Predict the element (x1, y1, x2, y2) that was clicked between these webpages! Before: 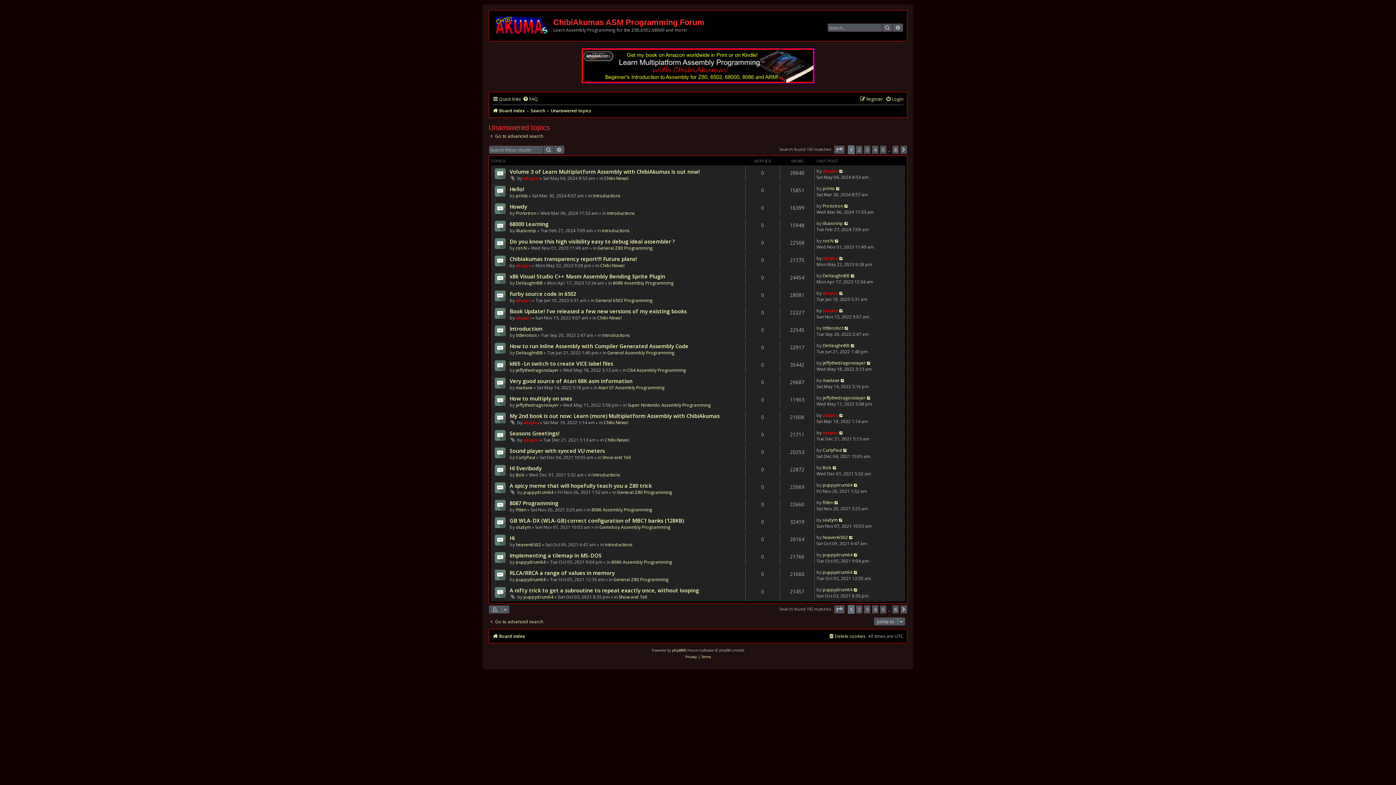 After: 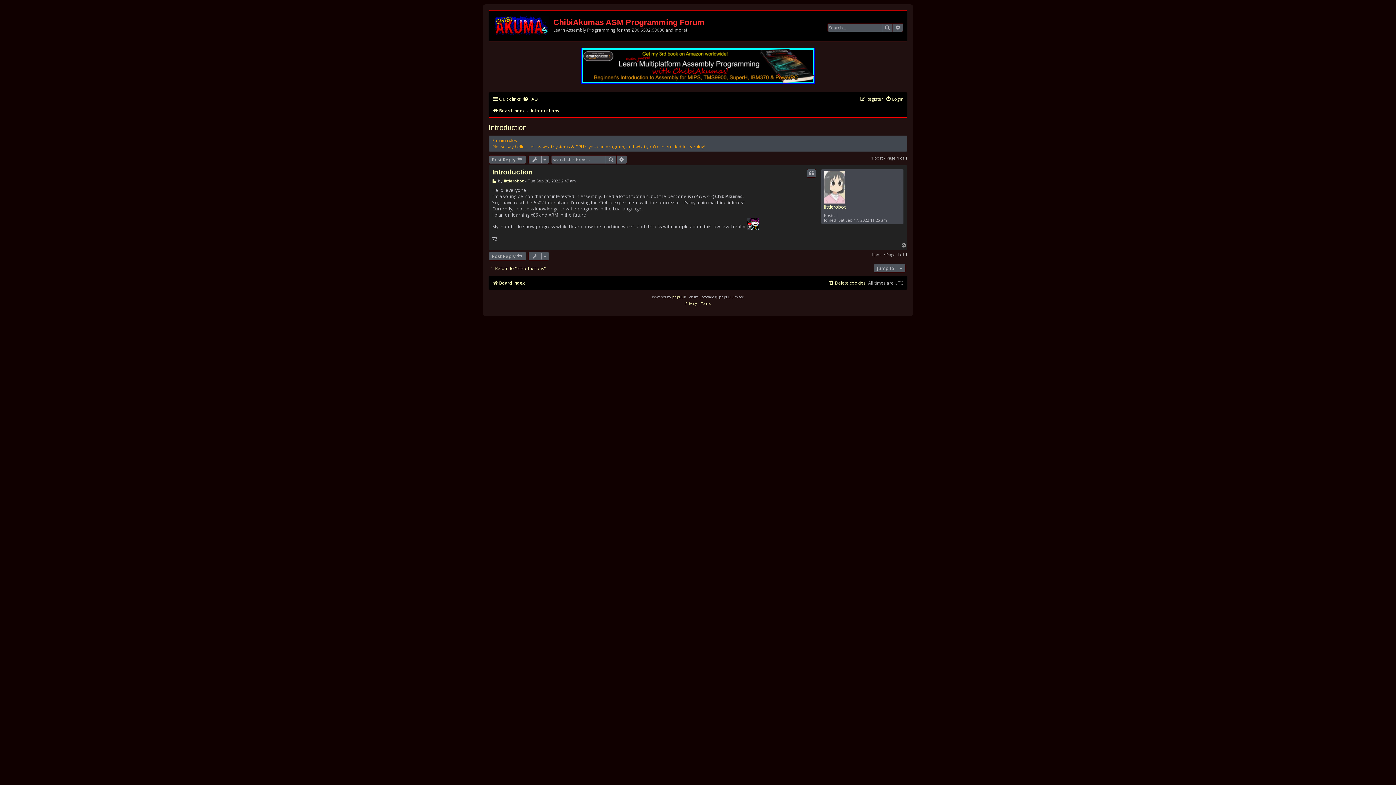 Action: label: Introduction bbox: (509, 325, 542, 332)